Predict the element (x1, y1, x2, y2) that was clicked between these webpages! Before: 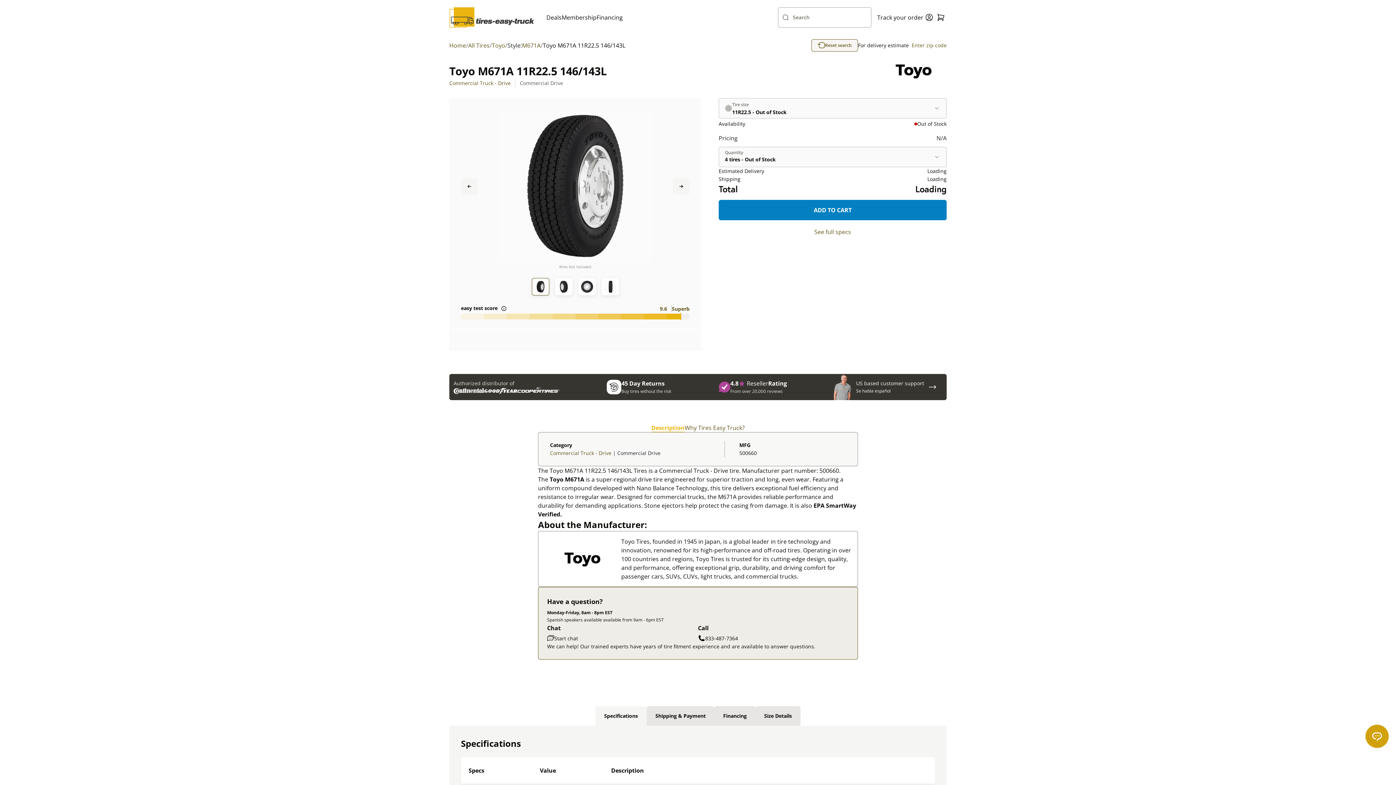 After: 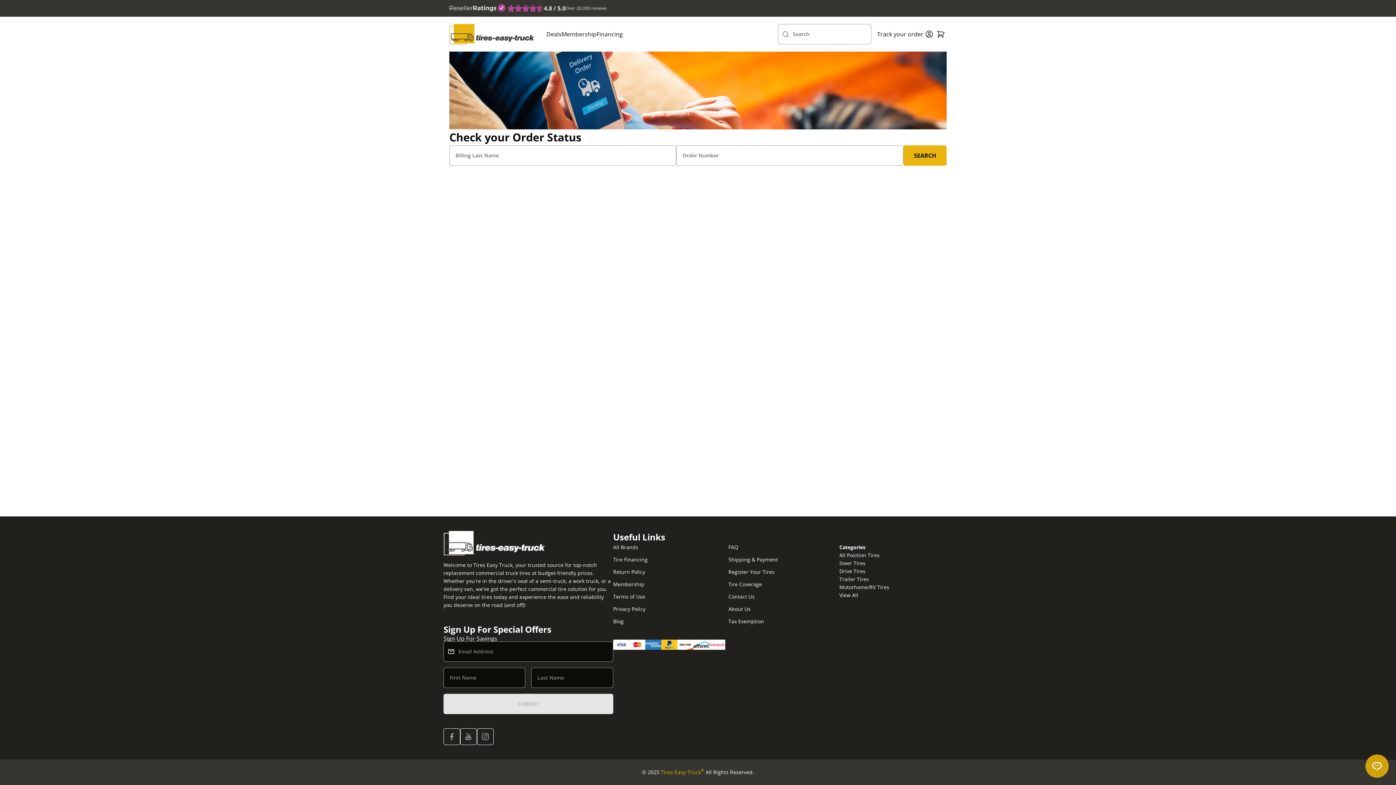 Action: label: Track your order bbox: (877, 13, 923, 21)